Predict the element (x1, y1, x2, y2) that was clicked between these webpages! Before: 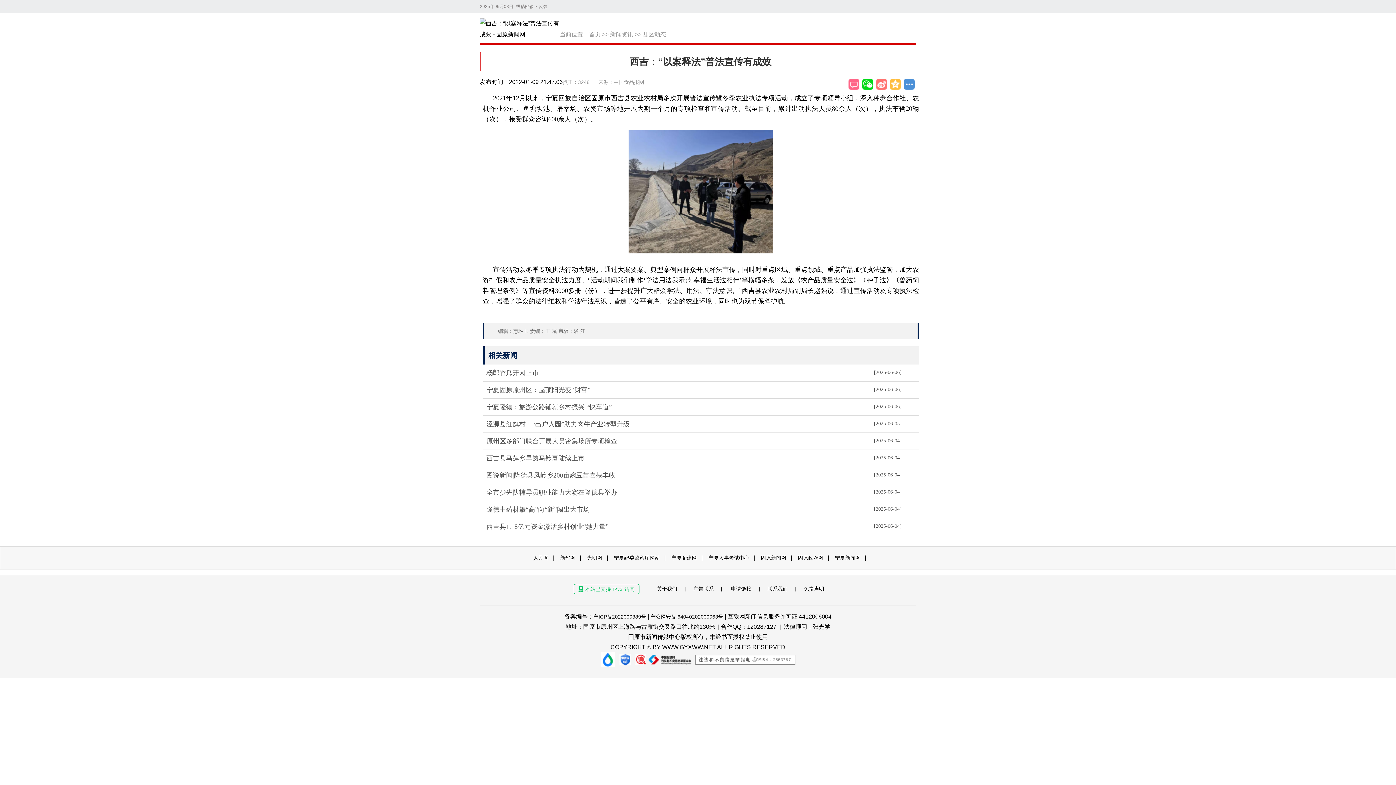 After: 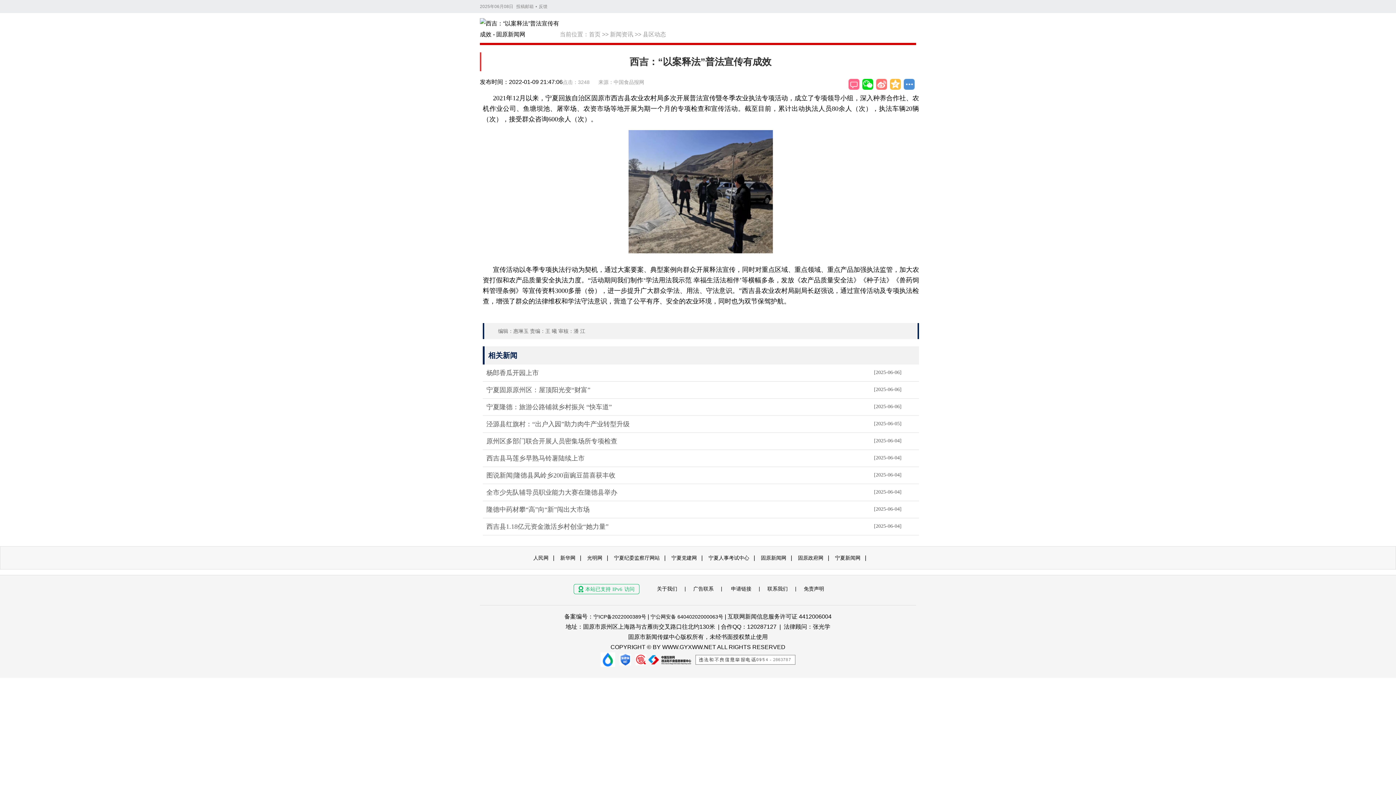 Action: label: 人民网 bbox: (533, 555, 548, 561)